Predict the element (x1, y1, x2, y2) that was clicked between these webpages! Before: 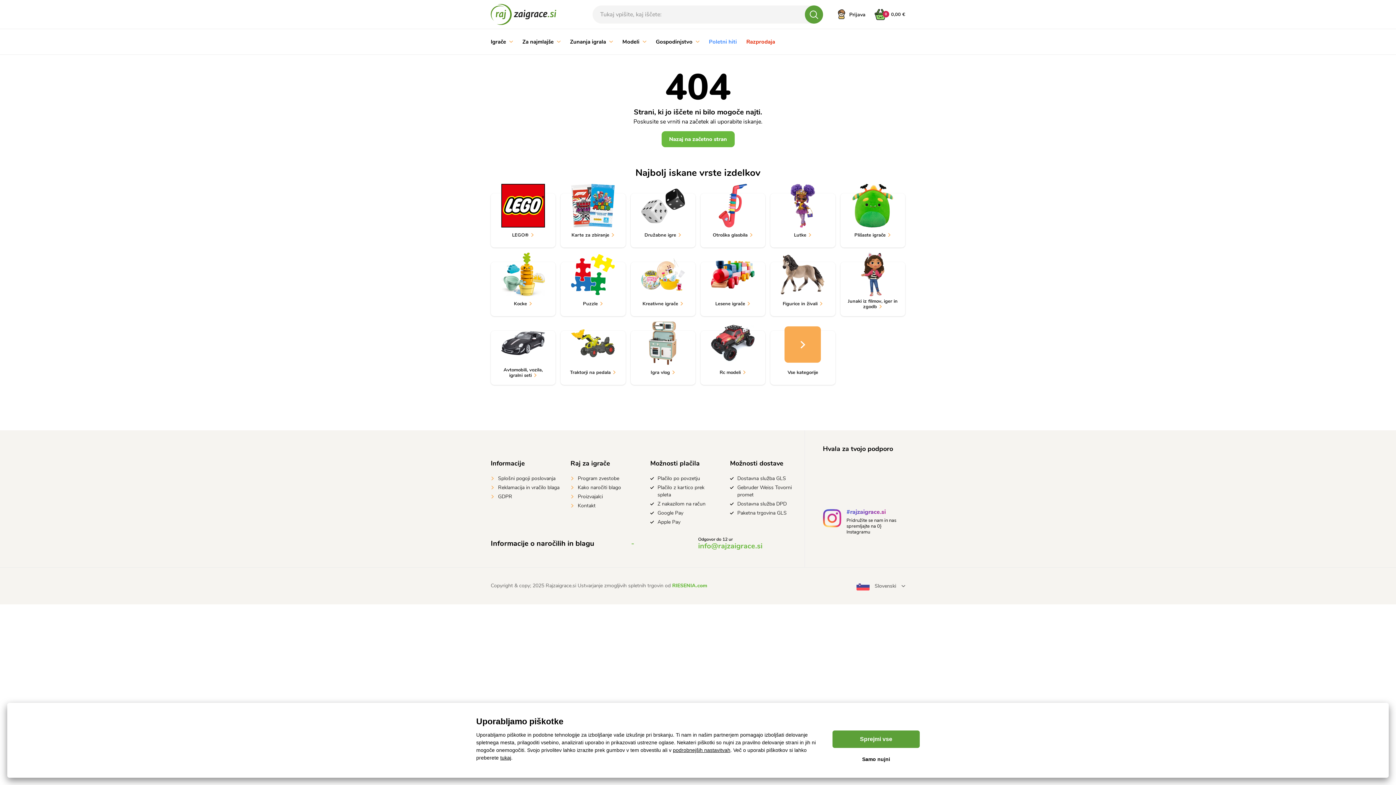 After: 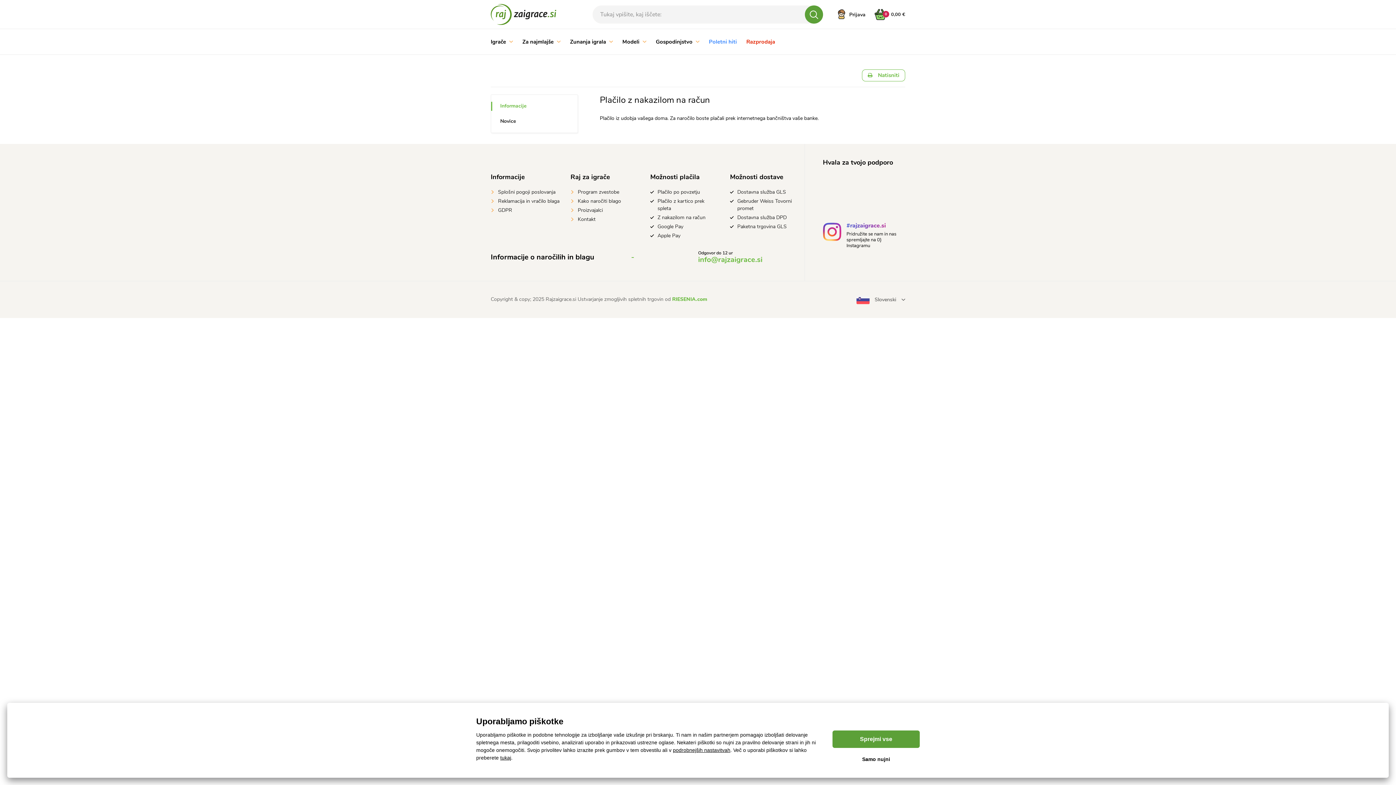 Action: bbox: (657, 500, 705, 507) label: Z nakazilom na račun